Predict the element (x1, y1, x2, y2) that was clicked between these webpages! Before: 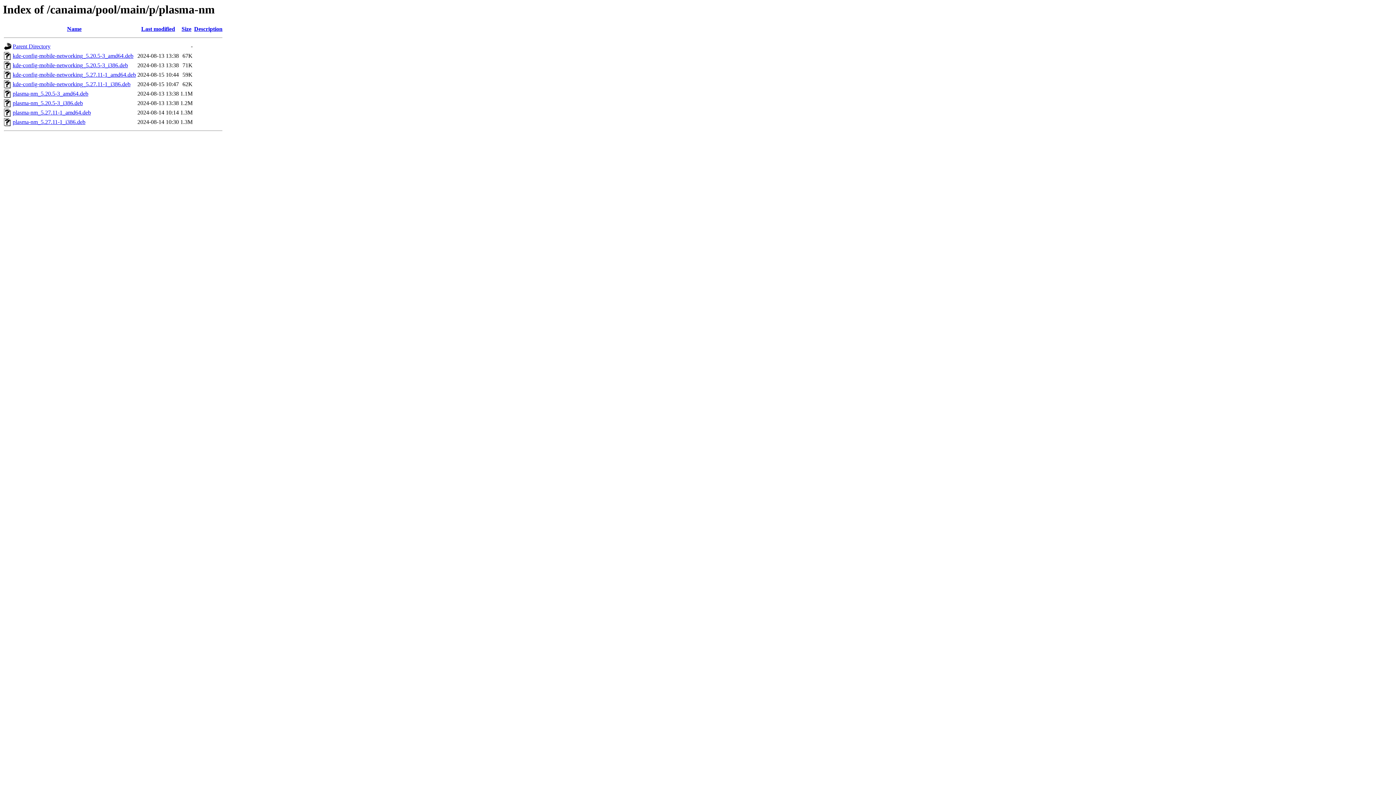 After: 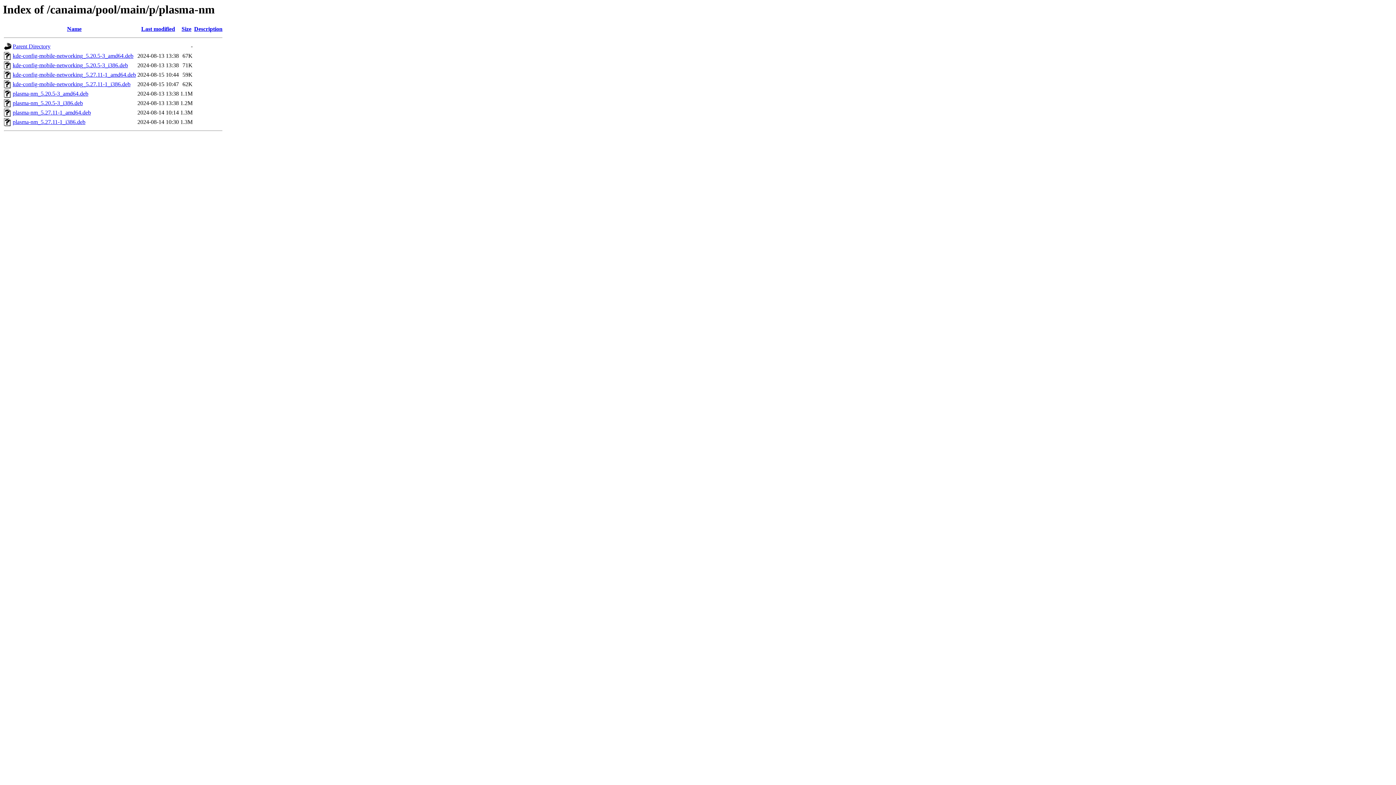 Action: label: plasma-nm_5.20.5-3_amd64.deb bbox: (12, 90, 88, 96)